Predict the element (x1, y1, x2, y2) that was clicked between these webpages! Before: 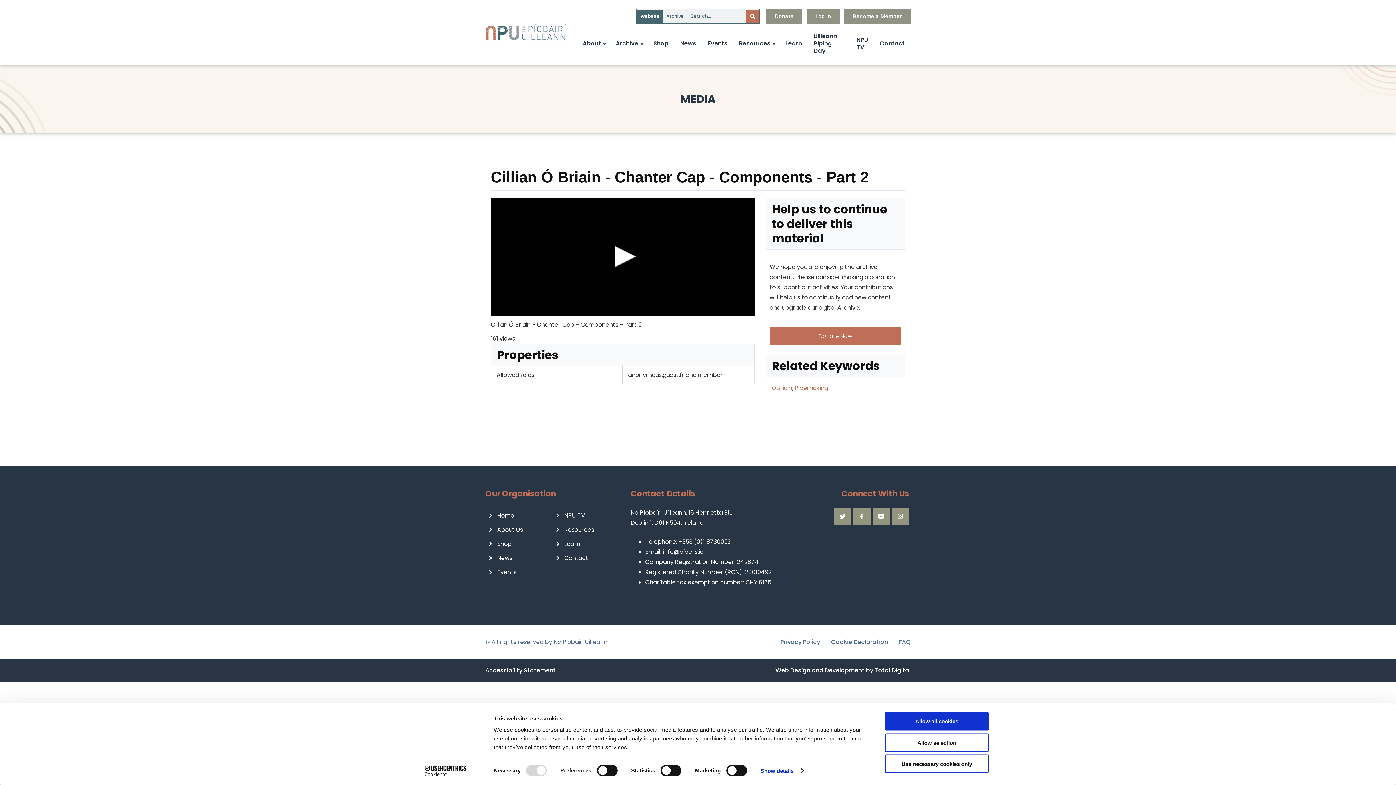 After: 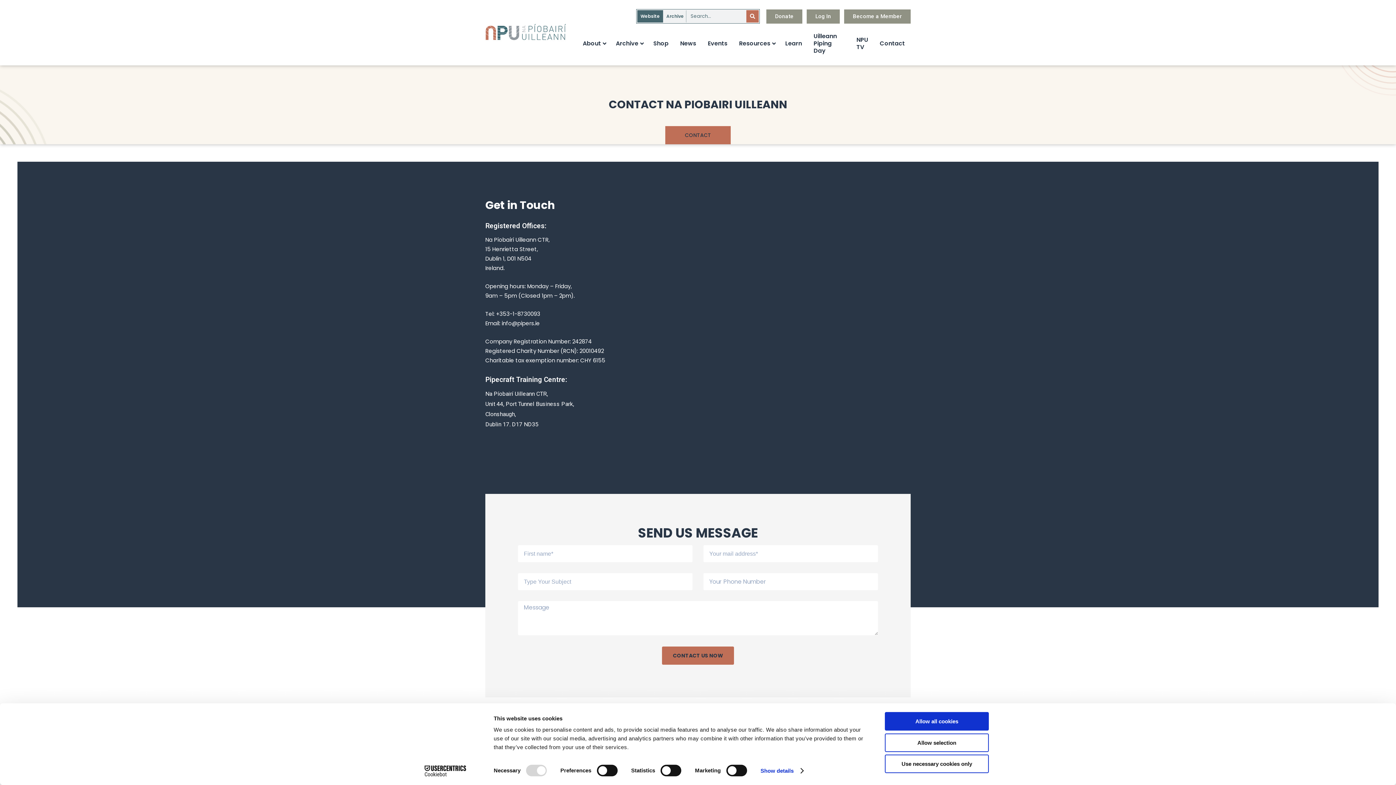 Action: label: Contact bbox: (556, 554, 616, 562)